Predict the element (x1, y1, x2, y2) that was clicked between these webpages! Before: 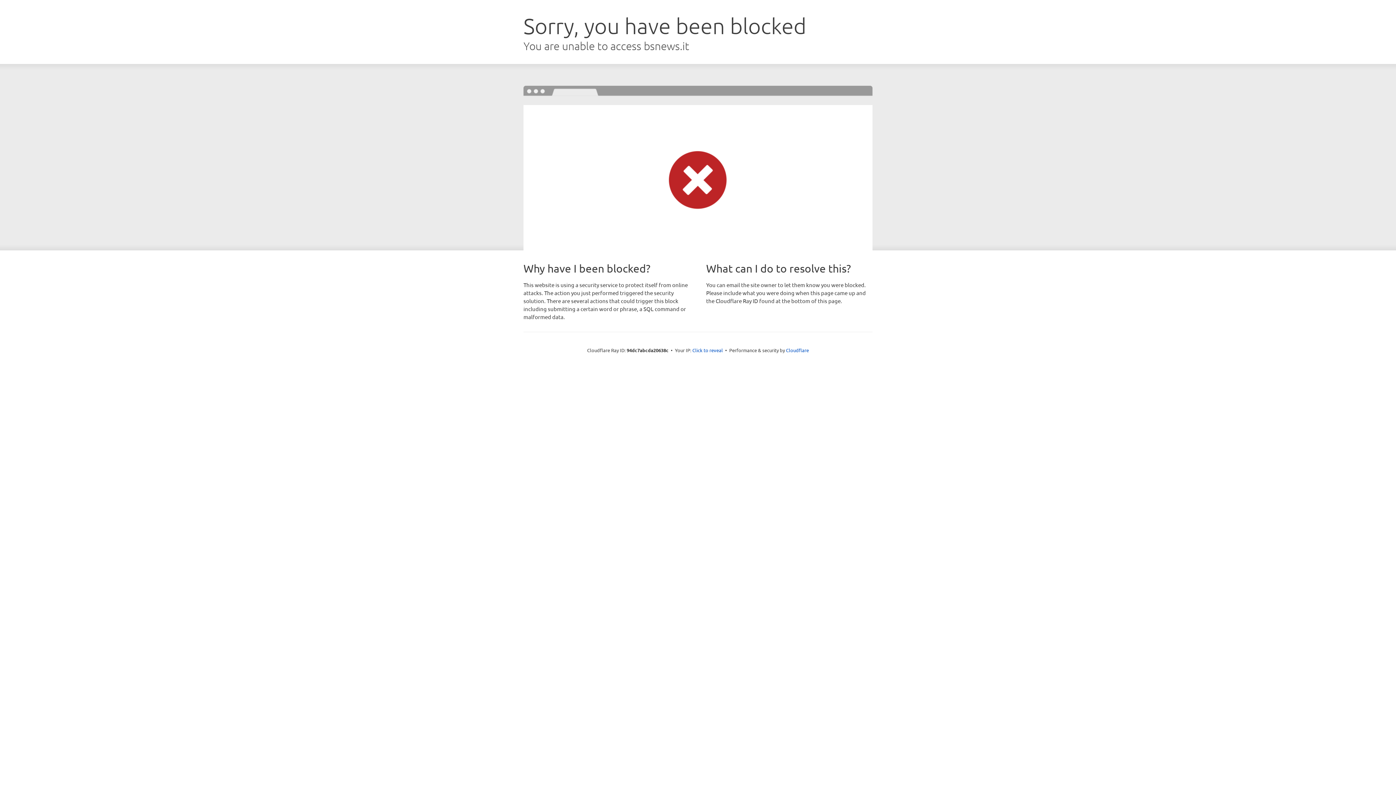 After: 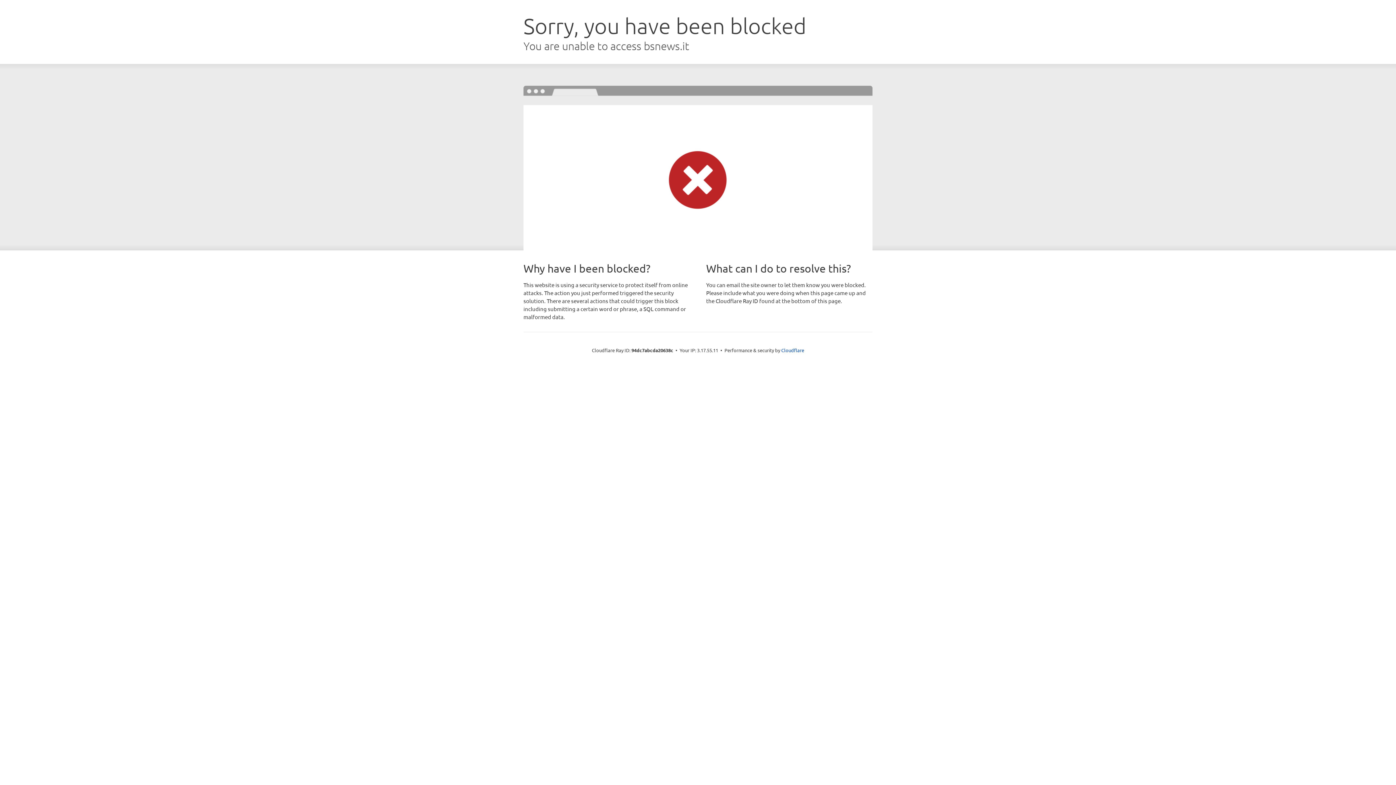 Action: bbox: (692, 346, 723, 353) label: Click to reveal